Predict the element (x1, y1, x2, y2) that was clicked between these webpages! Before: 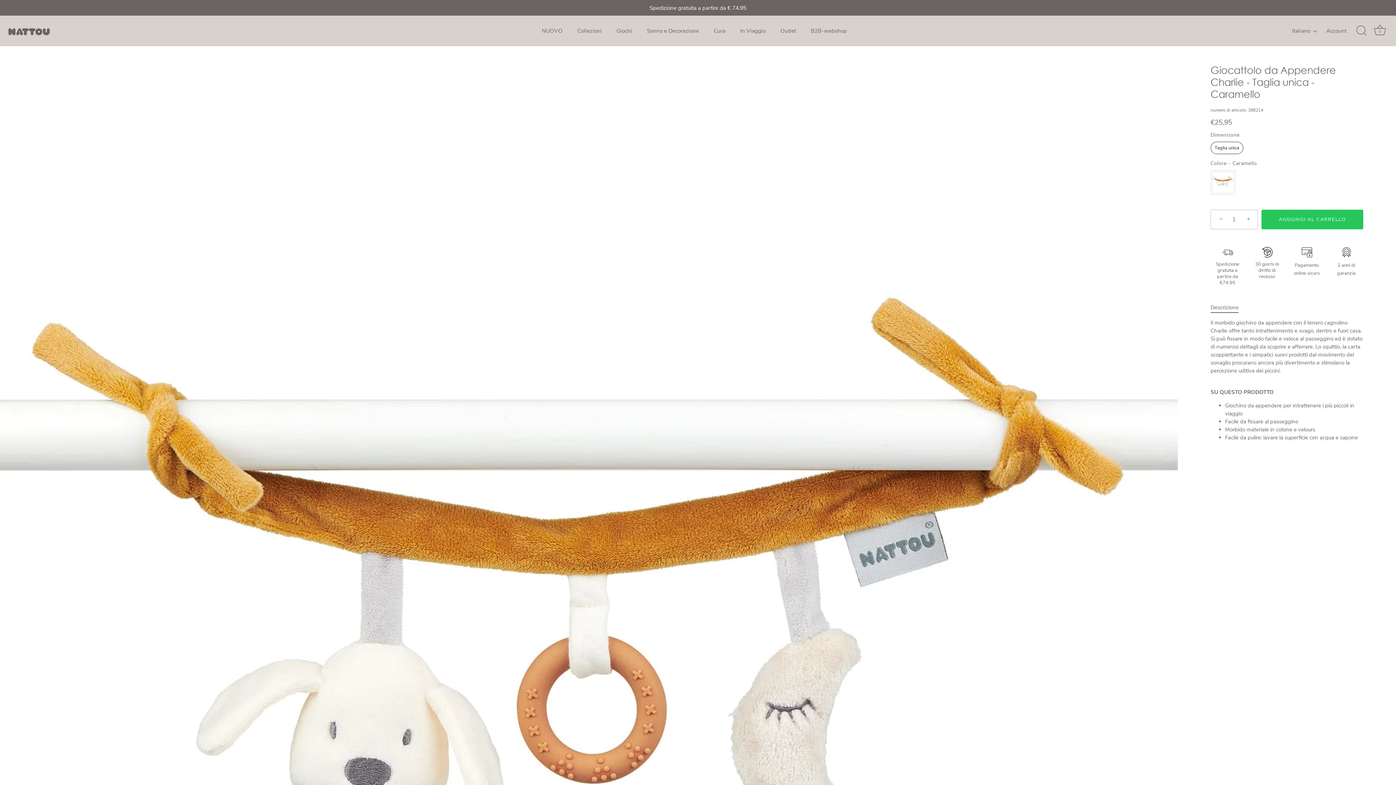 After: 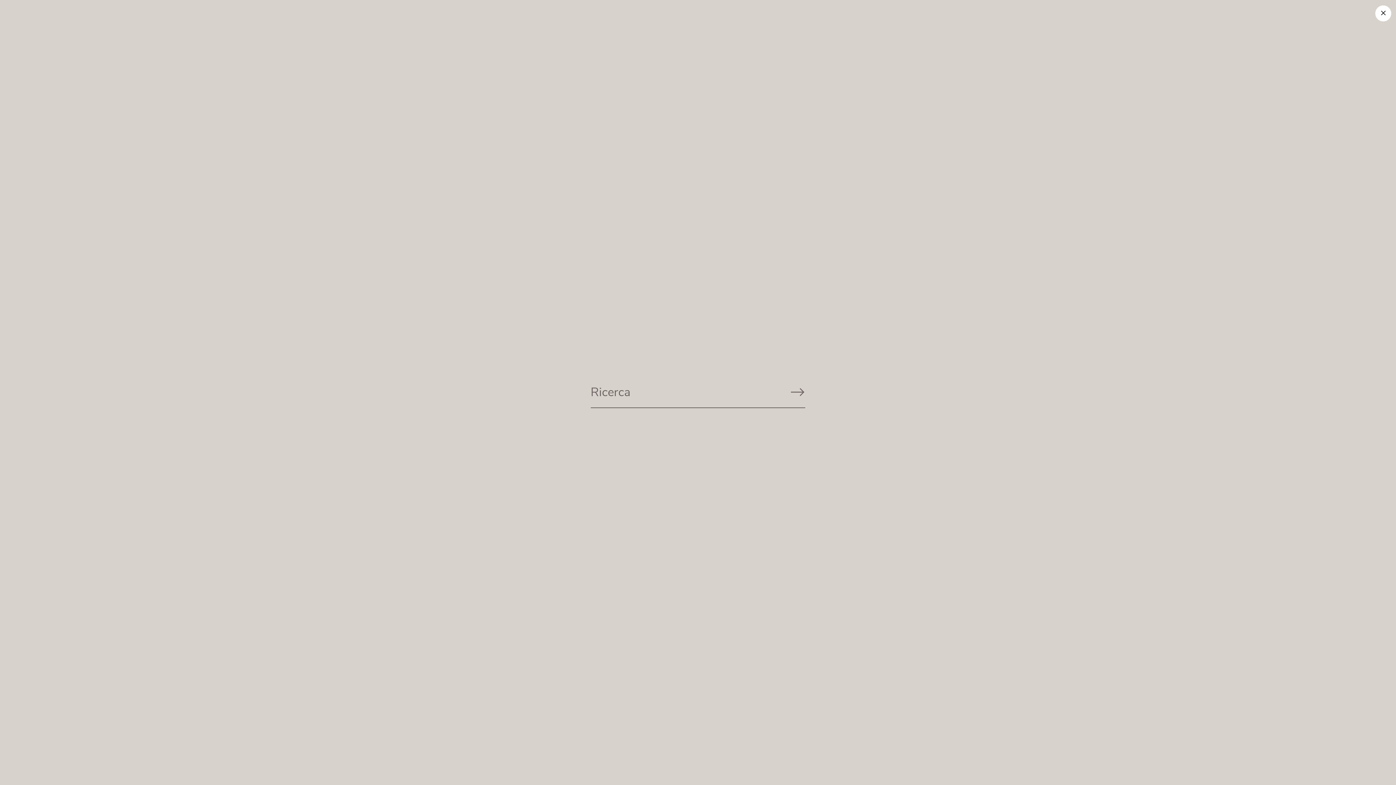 Action: label: Ricerca bbox: (1353, 22, 1369, 38)